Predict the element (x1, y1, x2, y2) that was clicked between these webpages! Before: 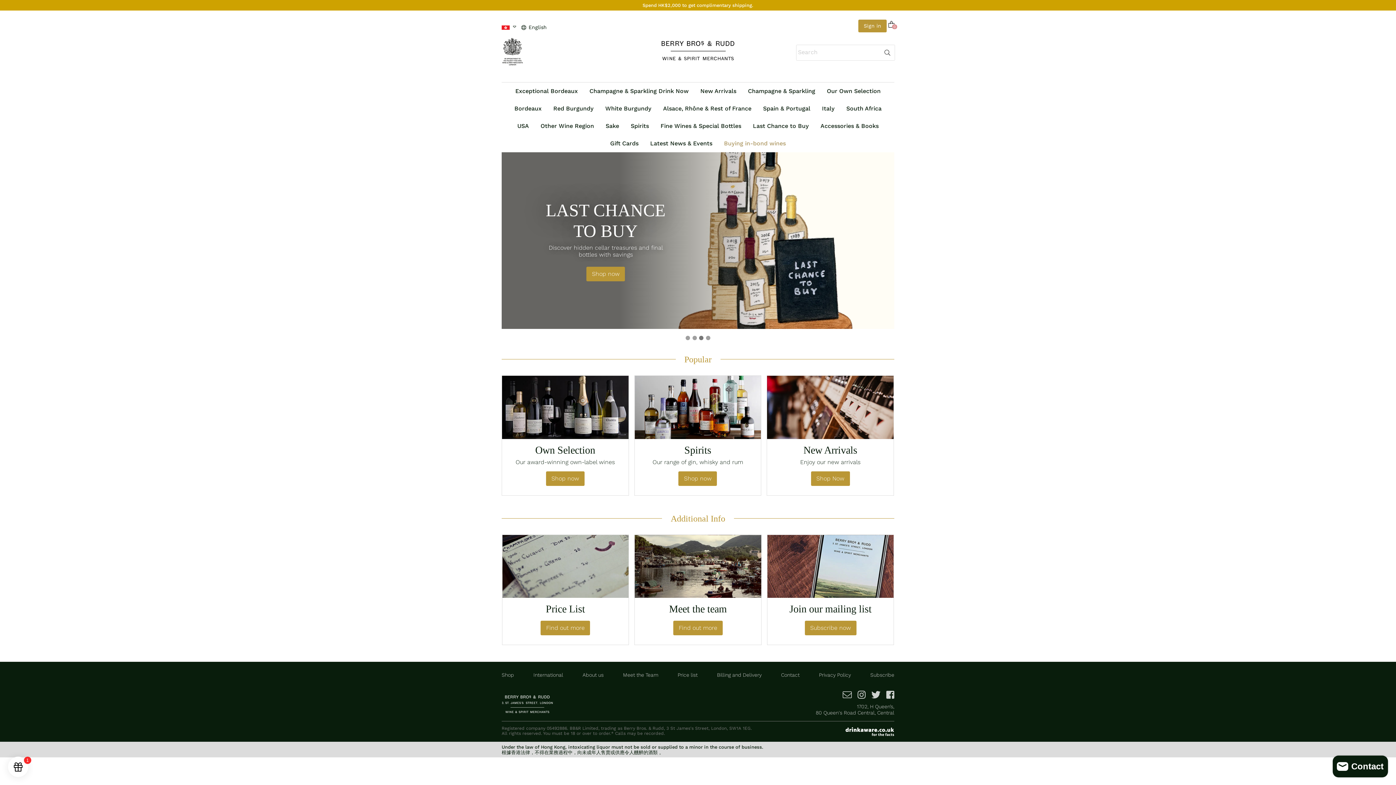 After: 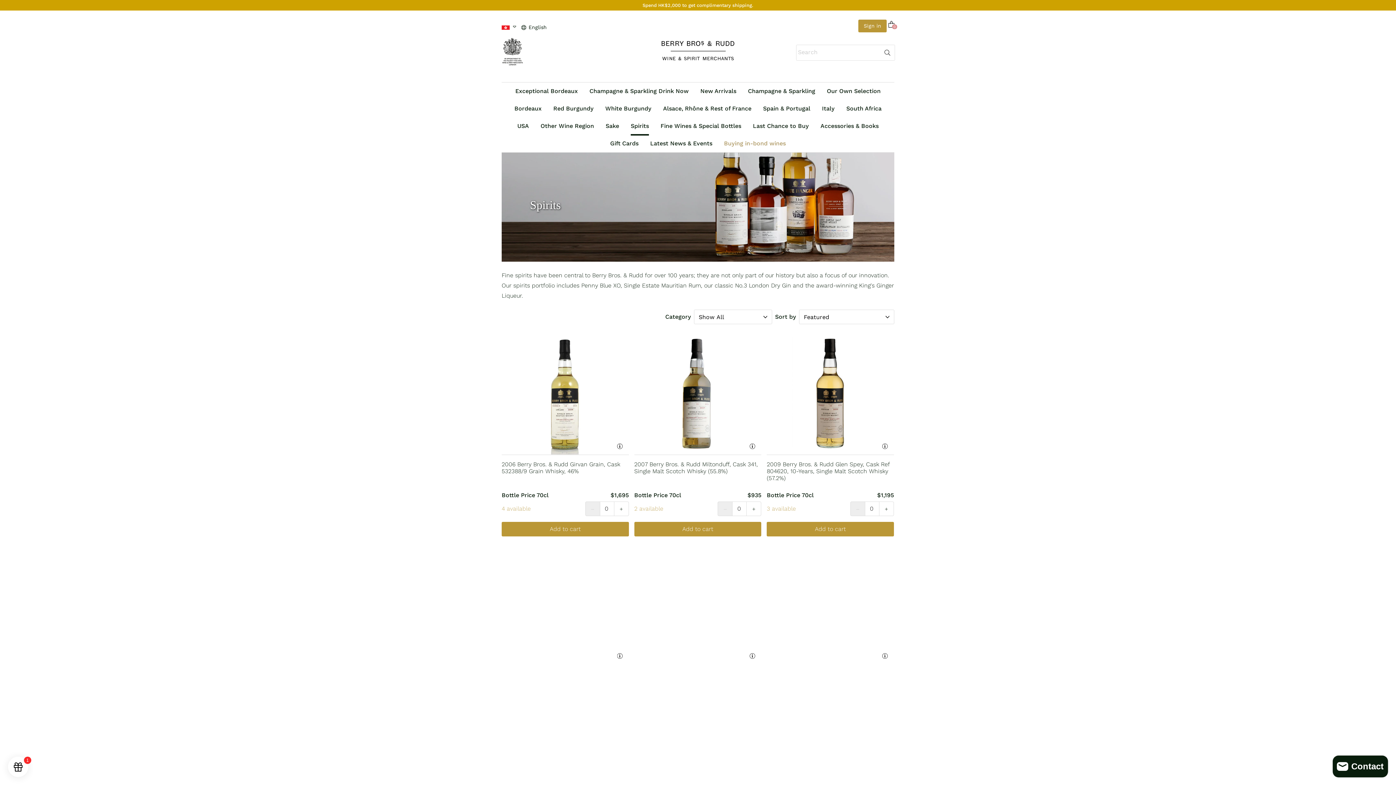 Action: bbox: (634, 375, 761, 494) label: Spirits

Our range of gin, whisky and rum

Shop now